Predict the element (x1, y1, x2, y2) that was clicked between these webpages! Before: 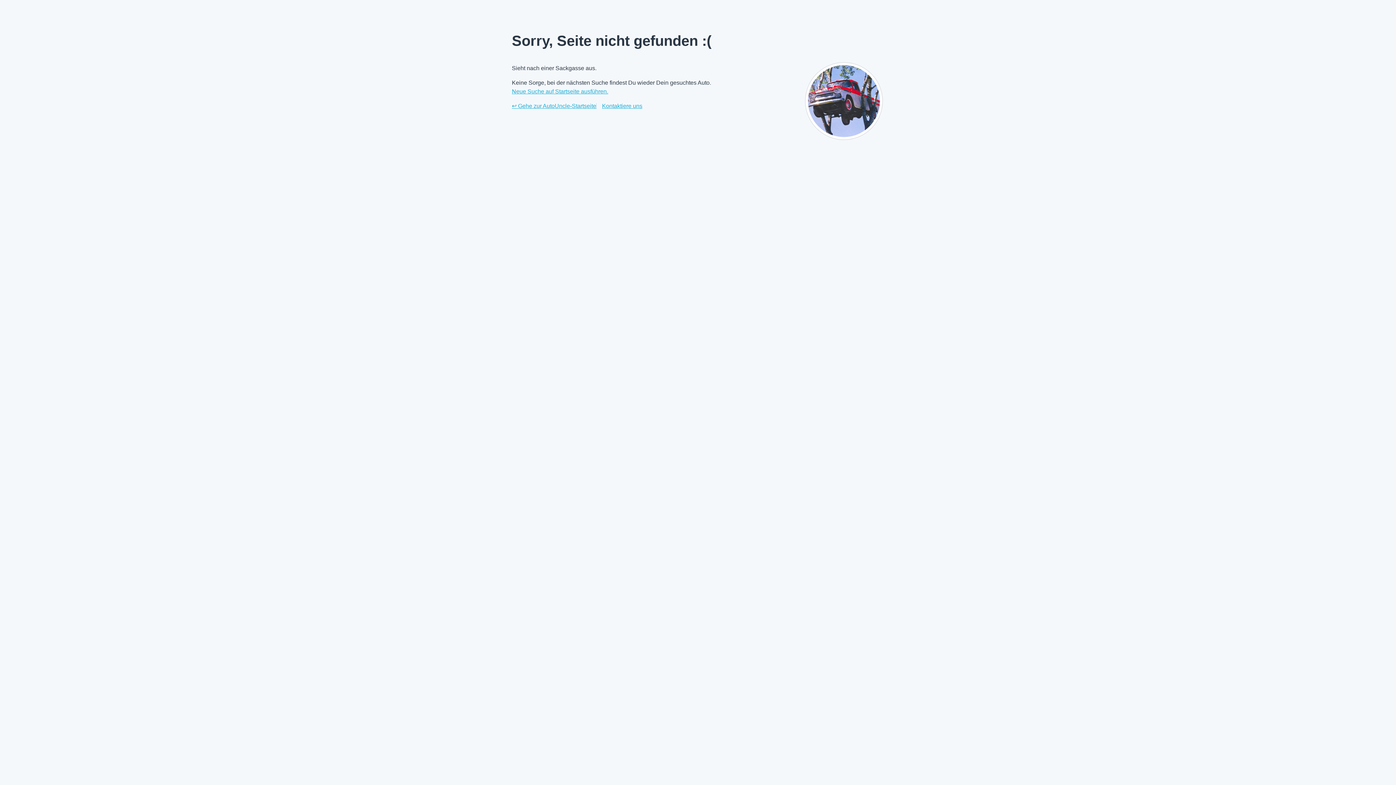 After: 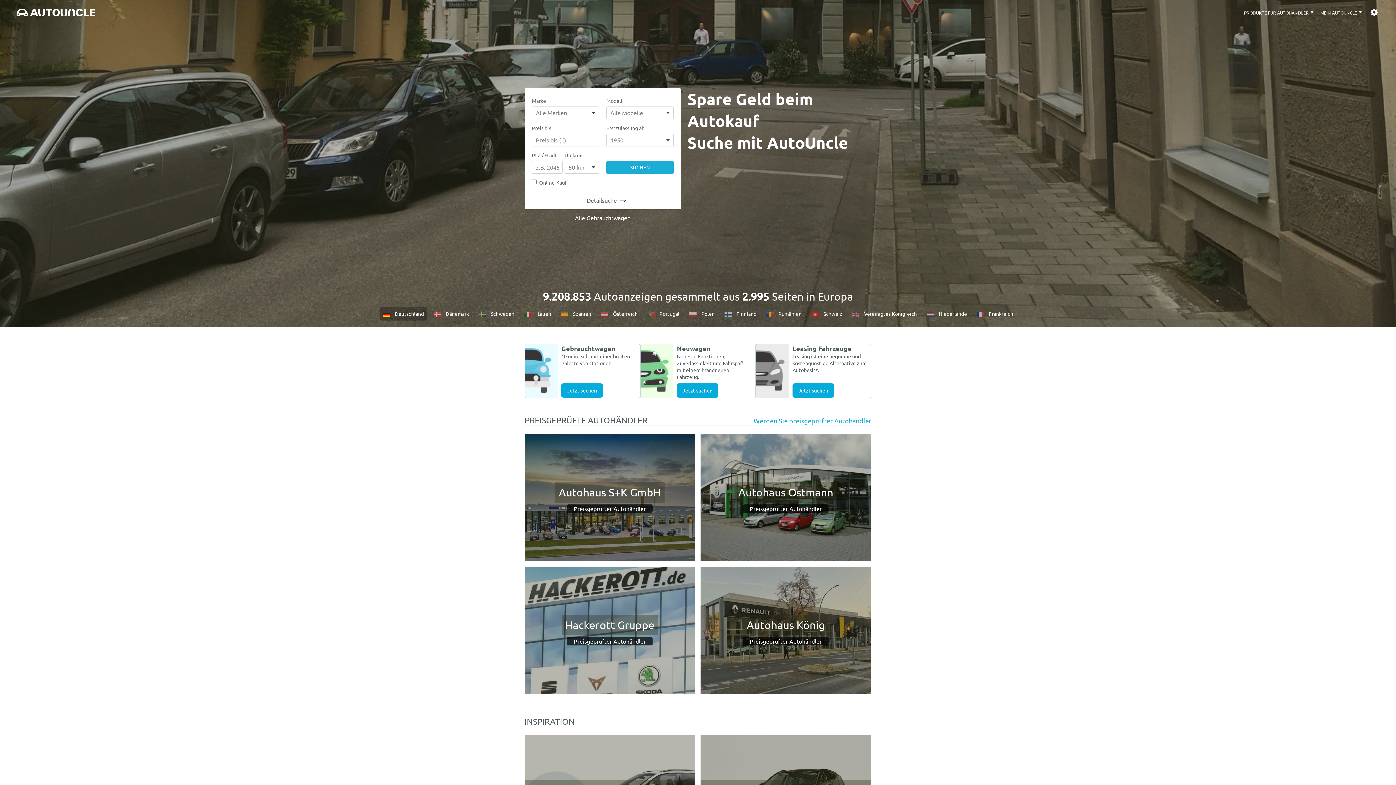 Action: bbox: (512, 101, 596, 110) label: ↩ Gehe zur AutoUncle-Startseite